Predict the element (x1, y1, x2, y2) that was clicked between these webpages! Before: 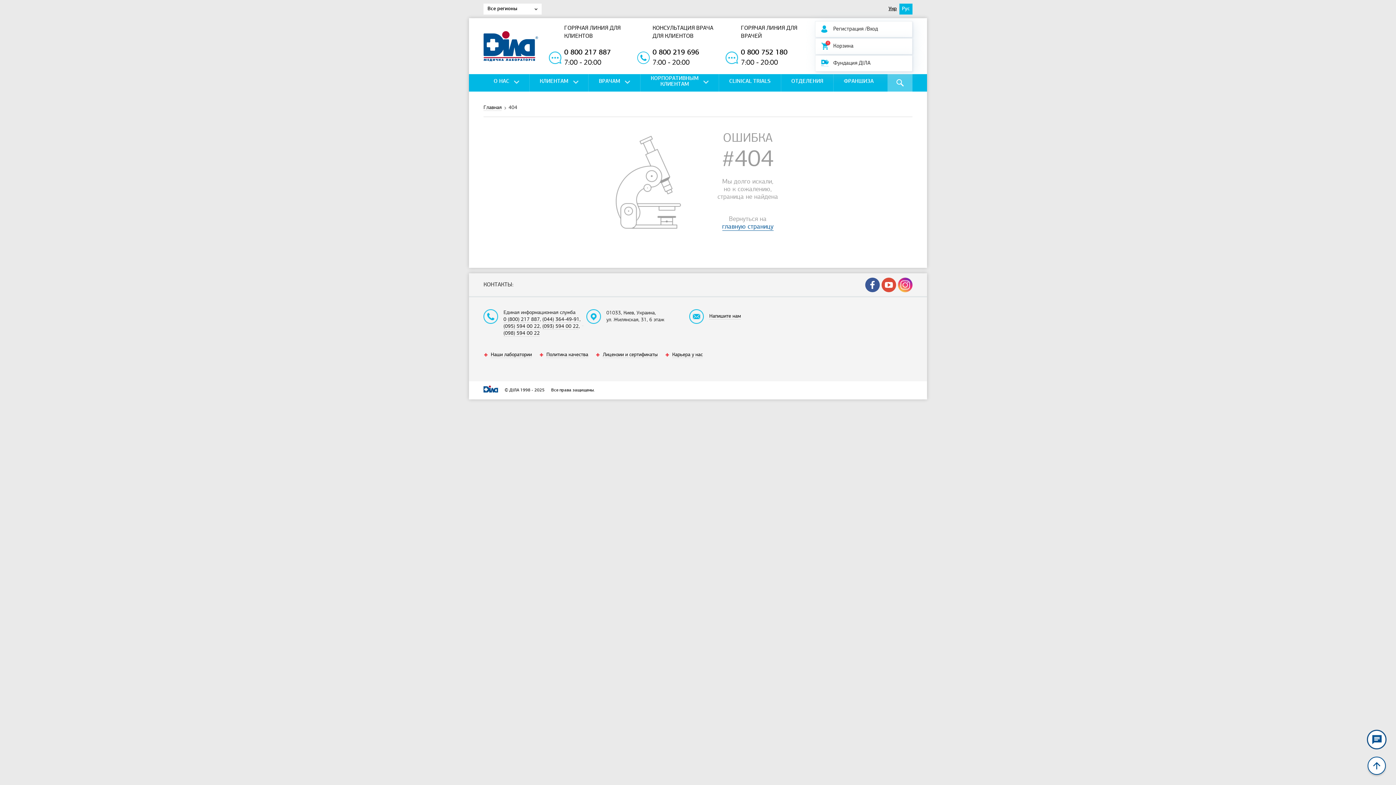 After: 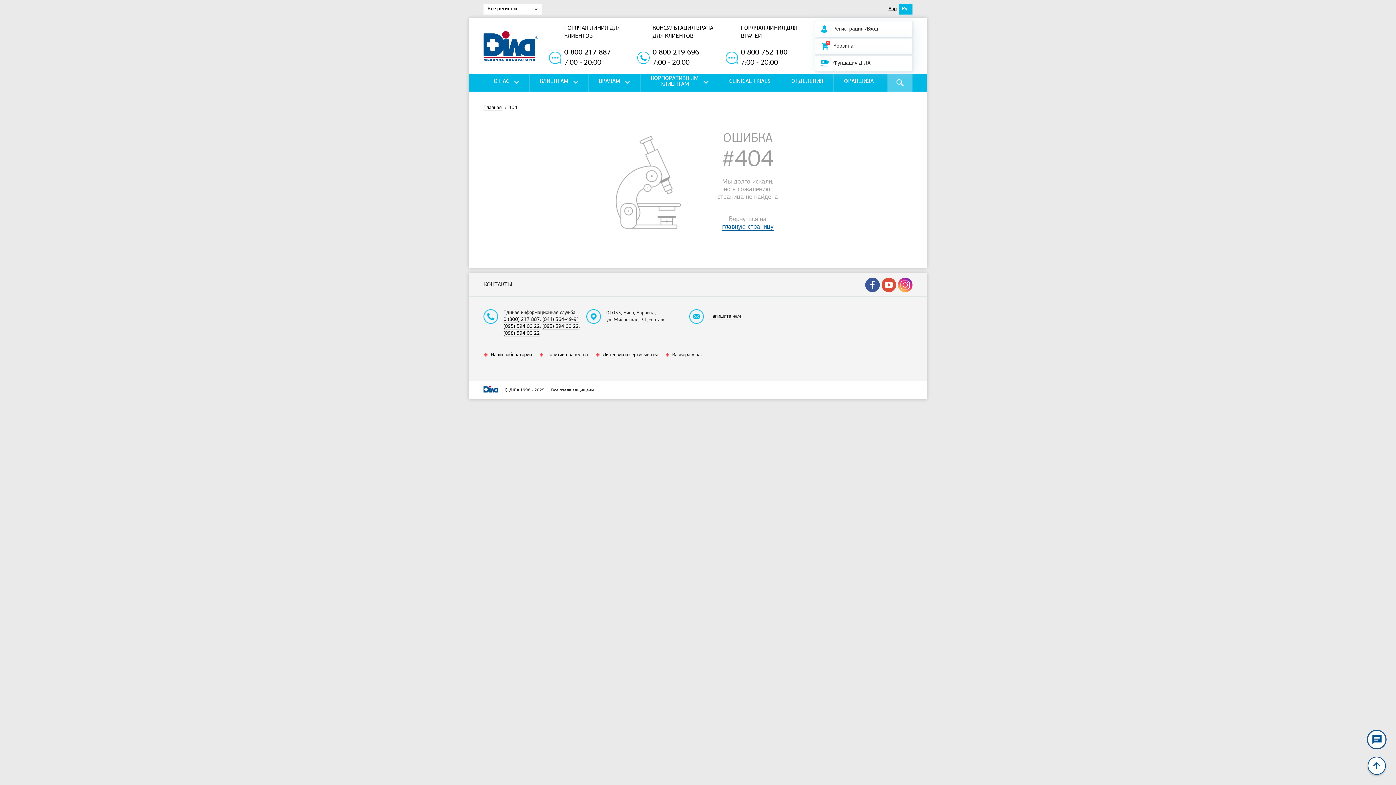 Action: bbox: (582, 320, 583, 326) label:  